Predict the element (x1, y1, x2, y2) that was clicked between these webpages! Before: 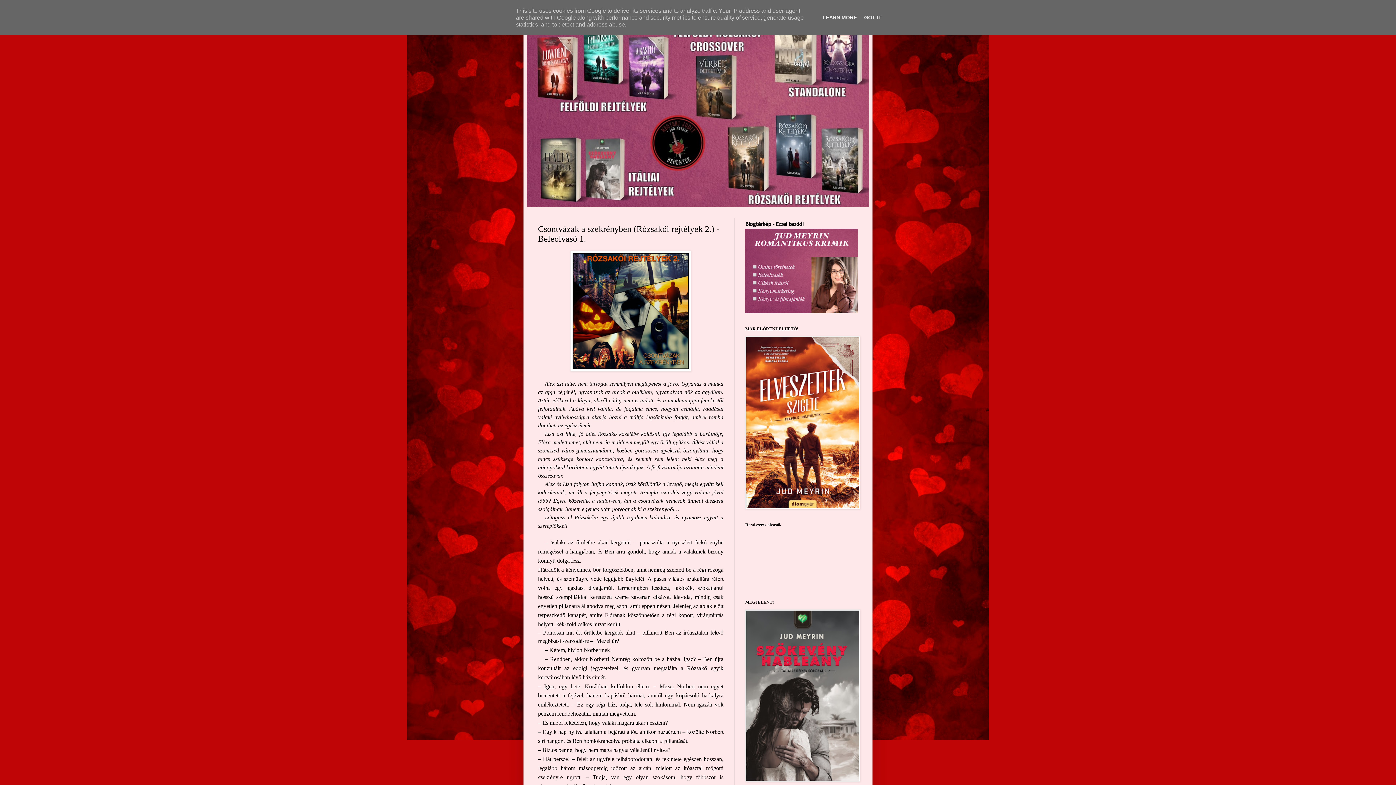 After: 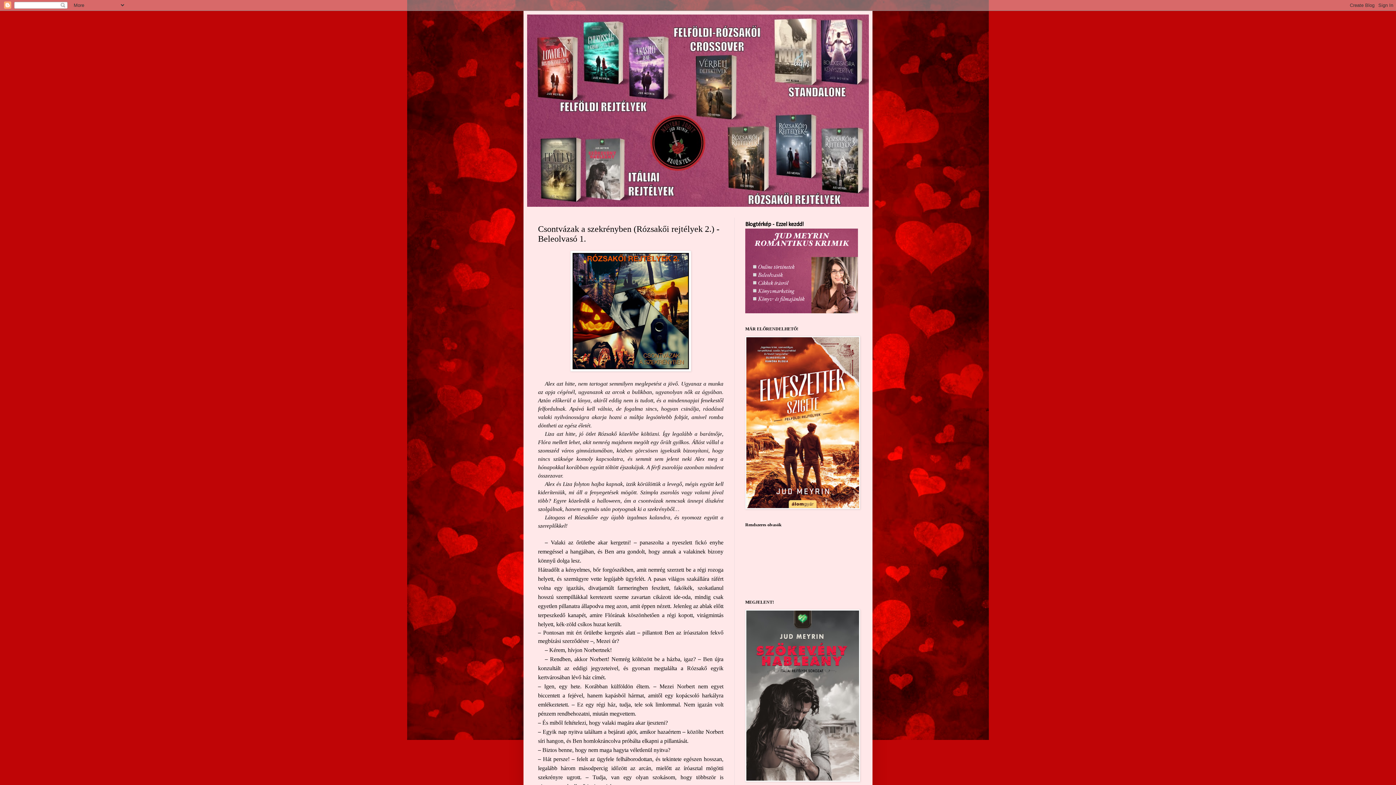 Action: bbox: (862, 14, 884, 20) label: GOT IT